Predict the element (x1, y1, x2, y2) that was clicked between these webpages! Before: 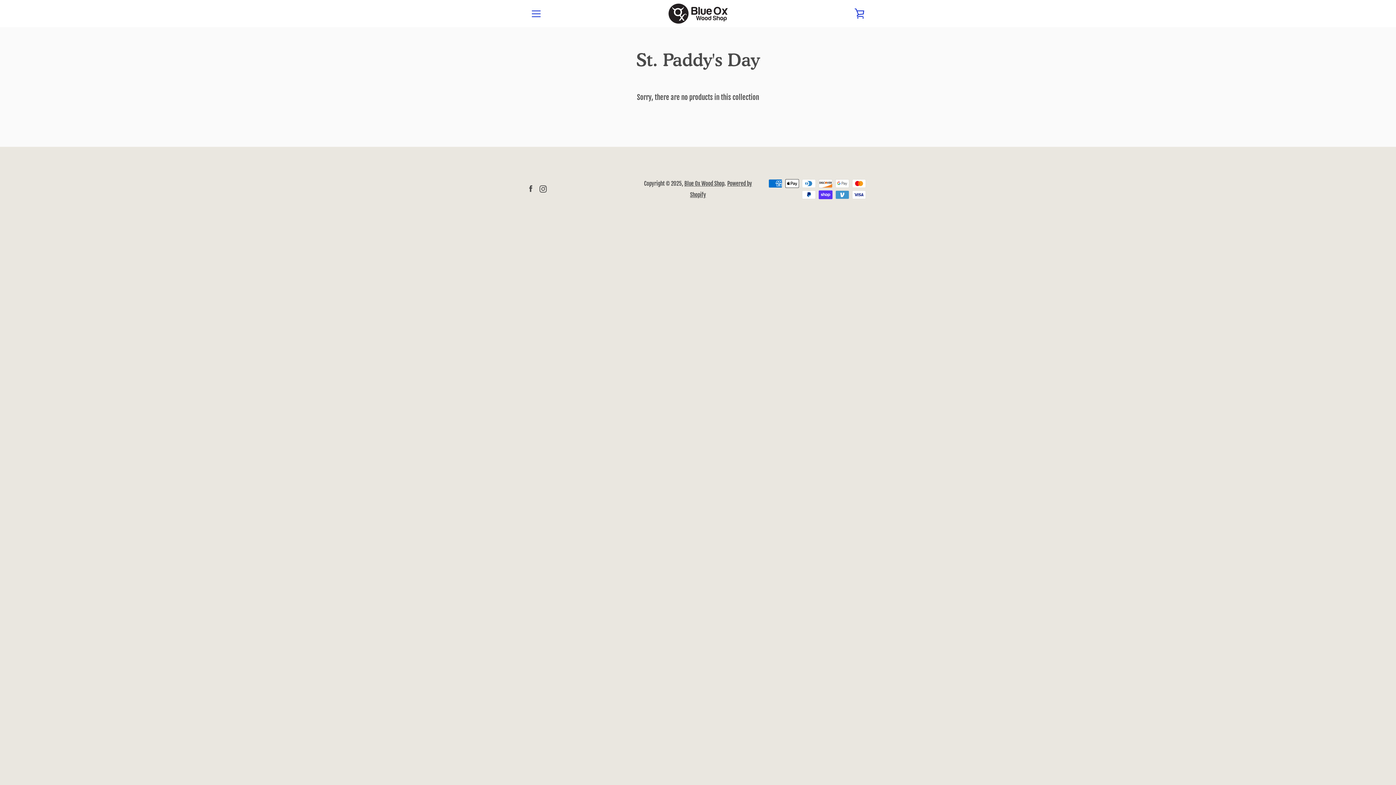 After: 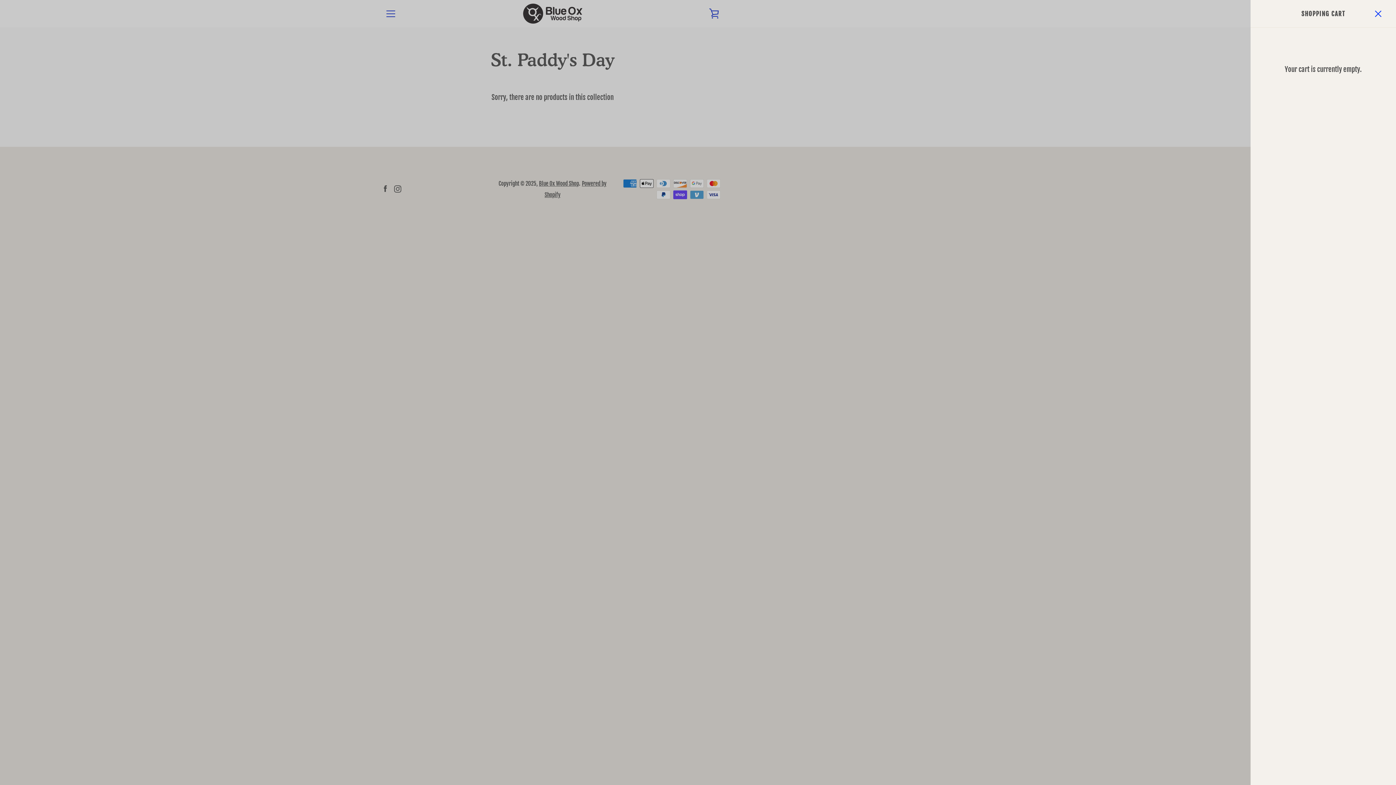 Action: label: VIEW CART bbox: (850, 4, 869, 22)